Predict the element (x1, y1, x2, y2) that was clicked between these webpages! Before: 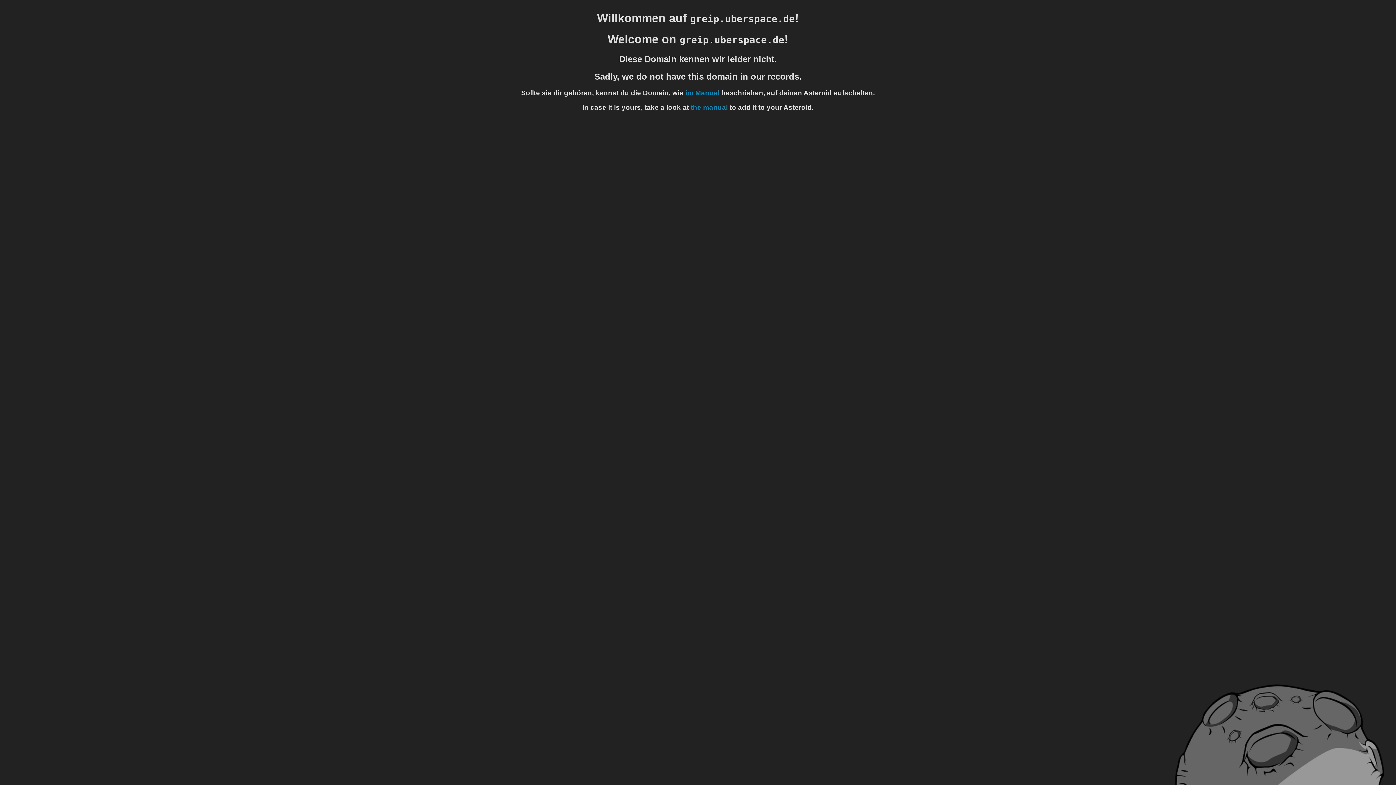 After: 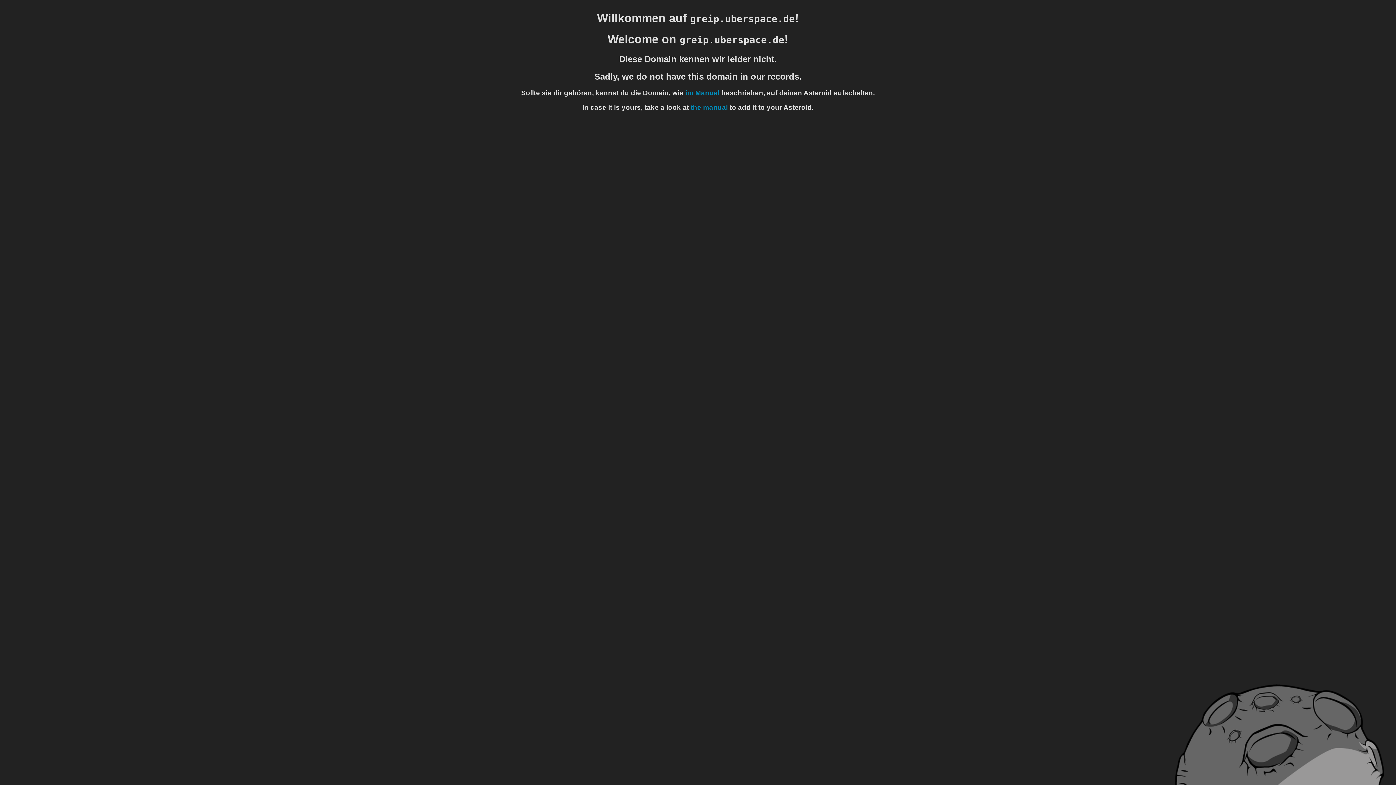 Action: bbox: (690, 103, 728, 111) label: the manual